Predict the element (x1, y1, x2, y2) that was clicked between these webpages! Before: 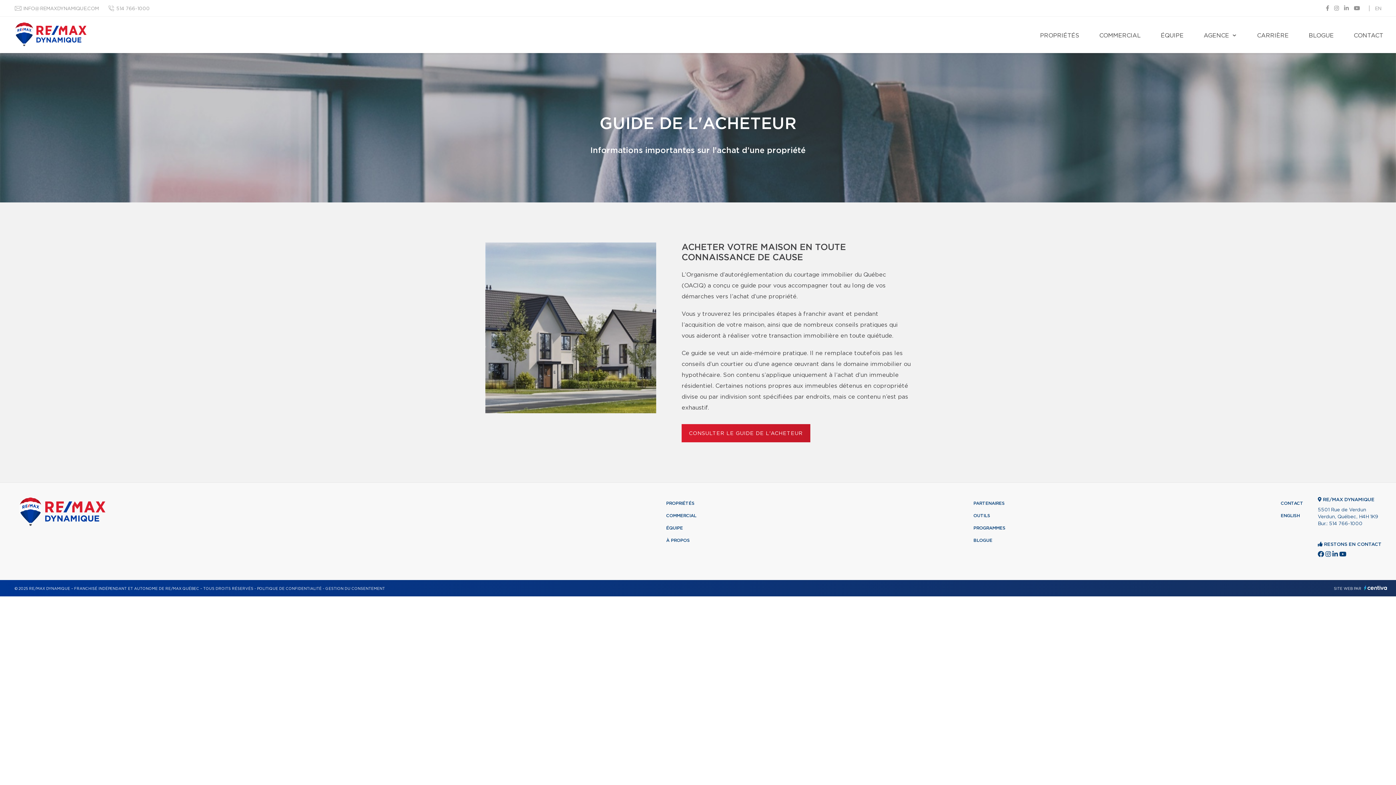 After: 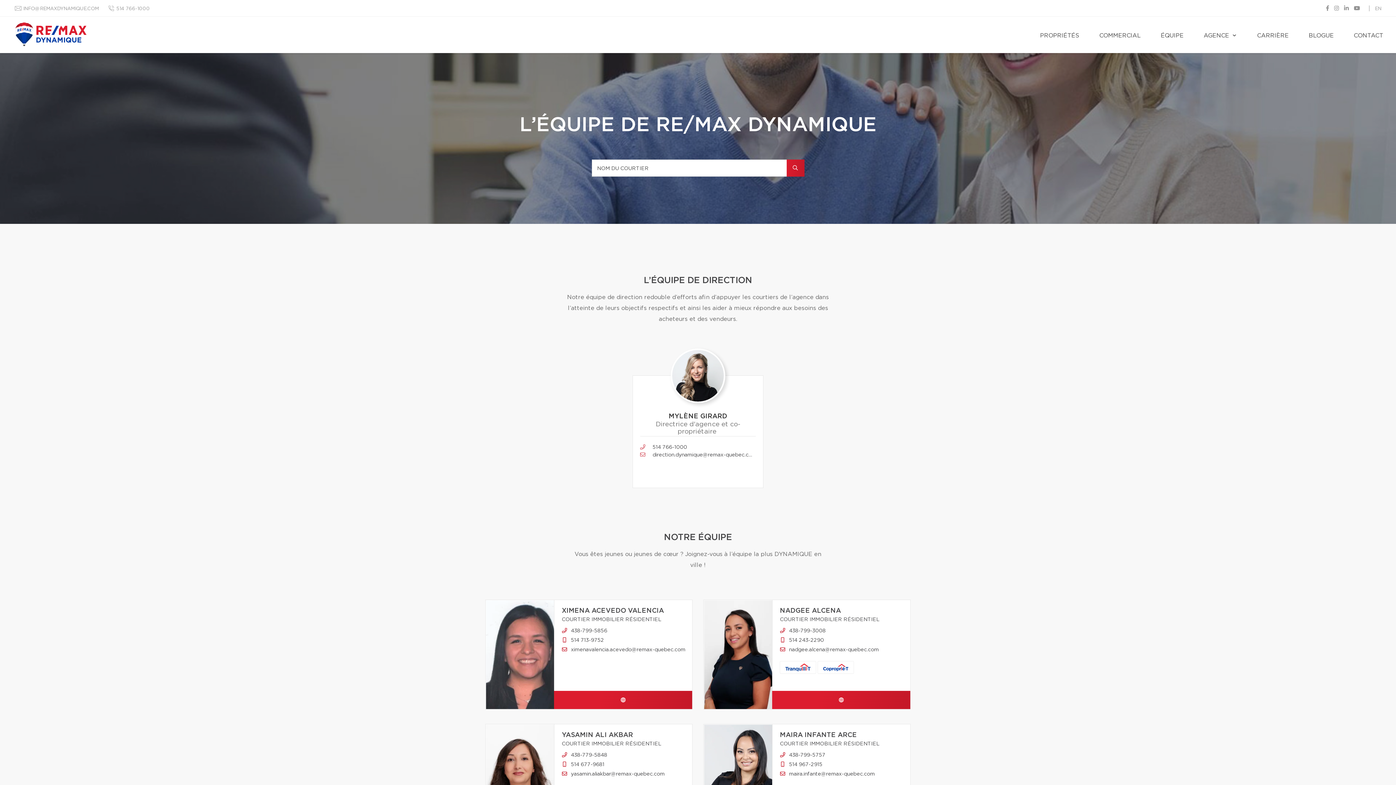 Action: label: ÉQUIPE bbox: (666, 522, 959, 534)